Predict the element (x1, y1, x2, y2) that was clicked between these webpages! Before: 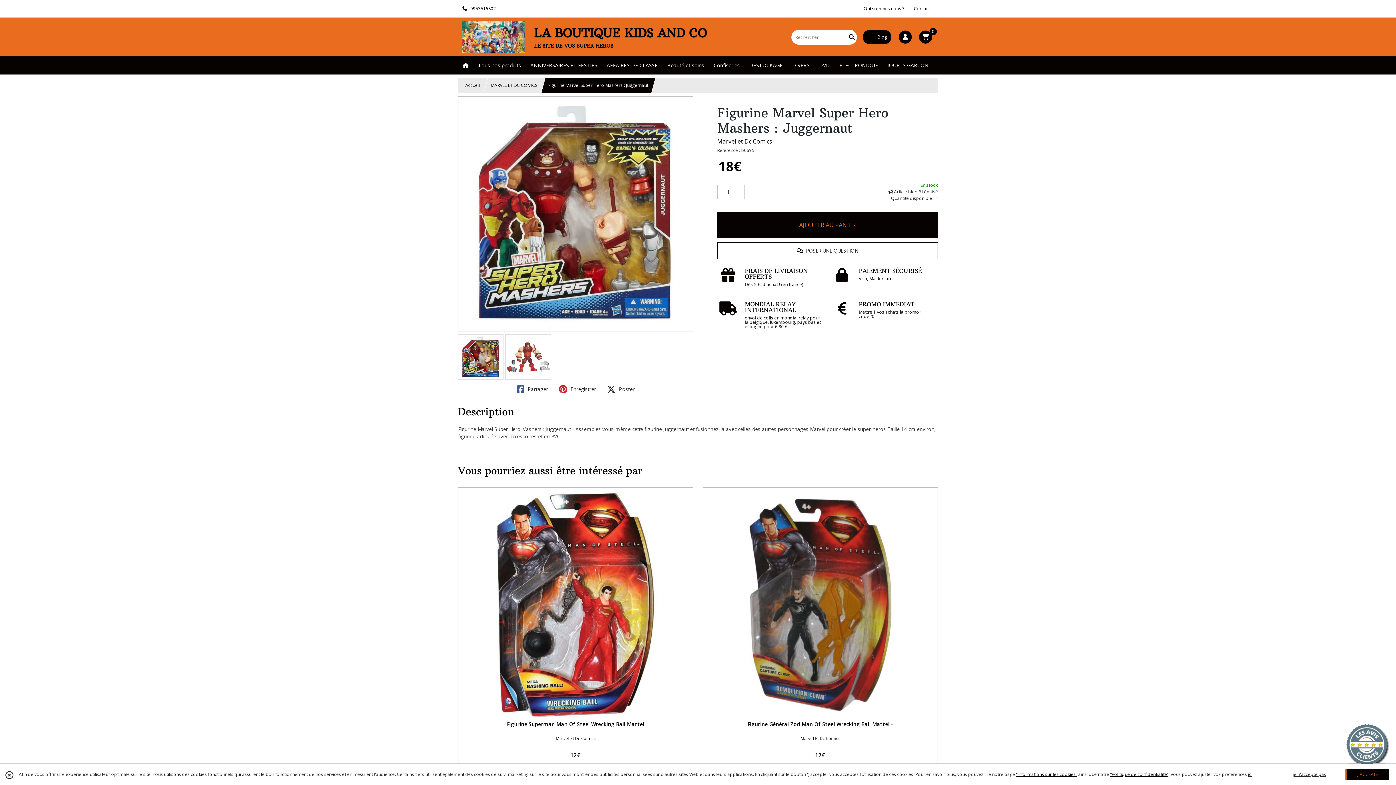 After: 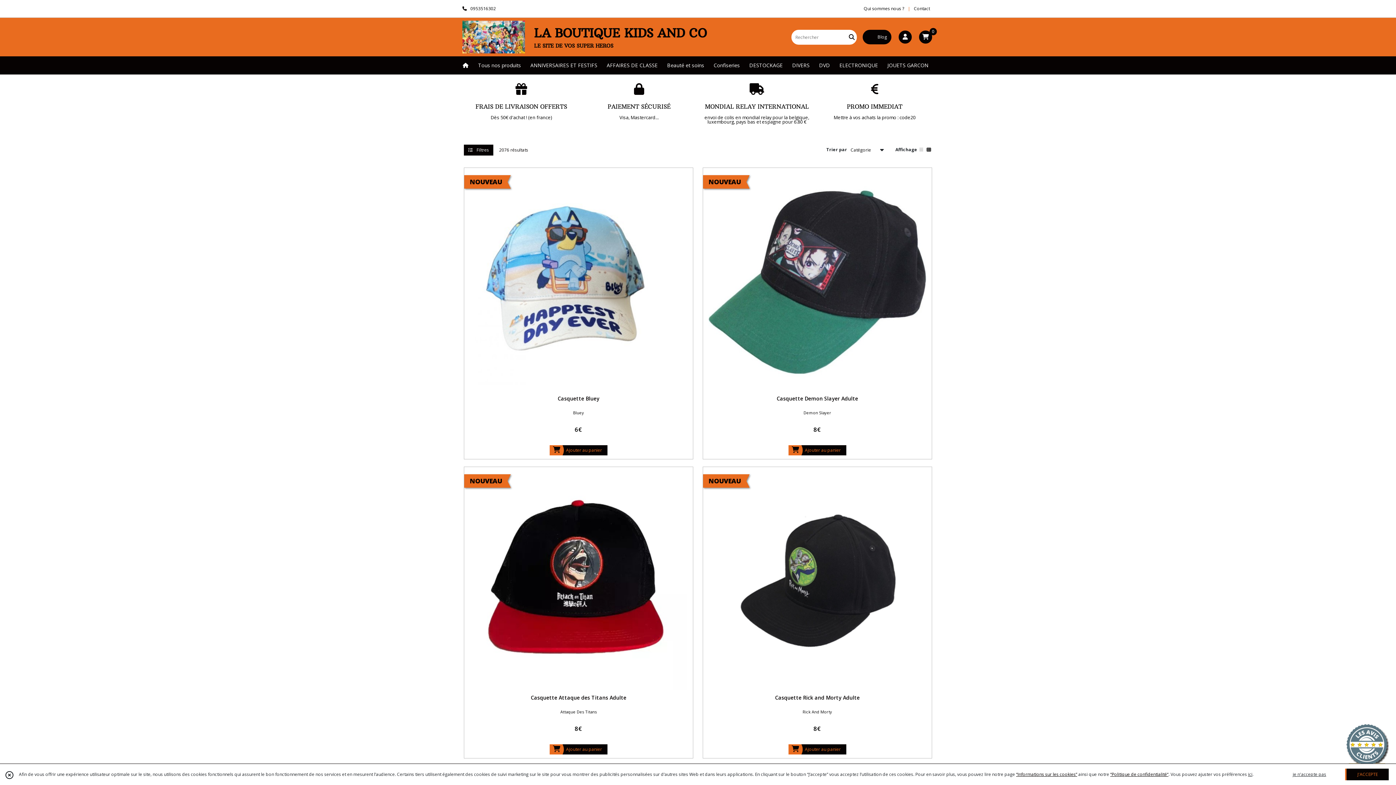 Action: bbox: (473, 56, 525, 74) label: Tous nos produits